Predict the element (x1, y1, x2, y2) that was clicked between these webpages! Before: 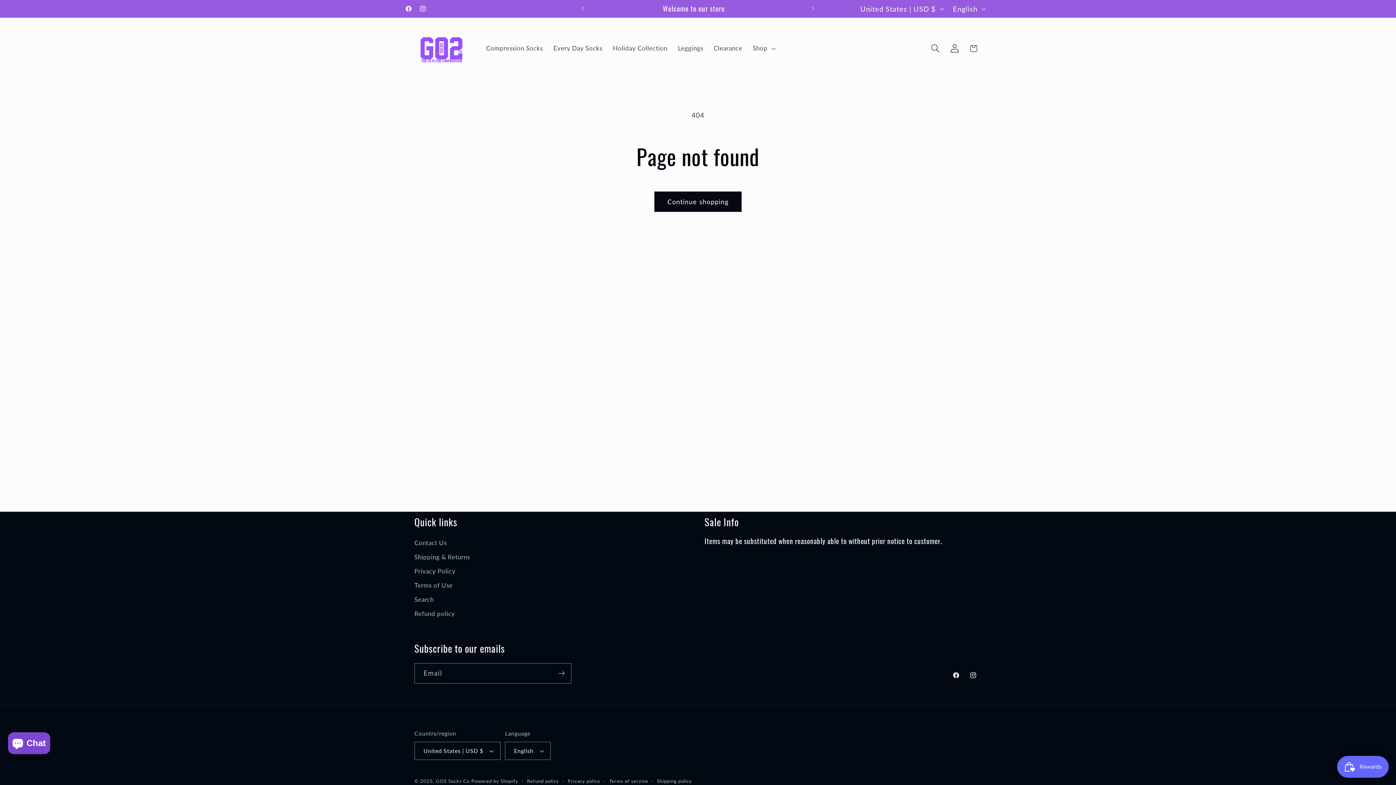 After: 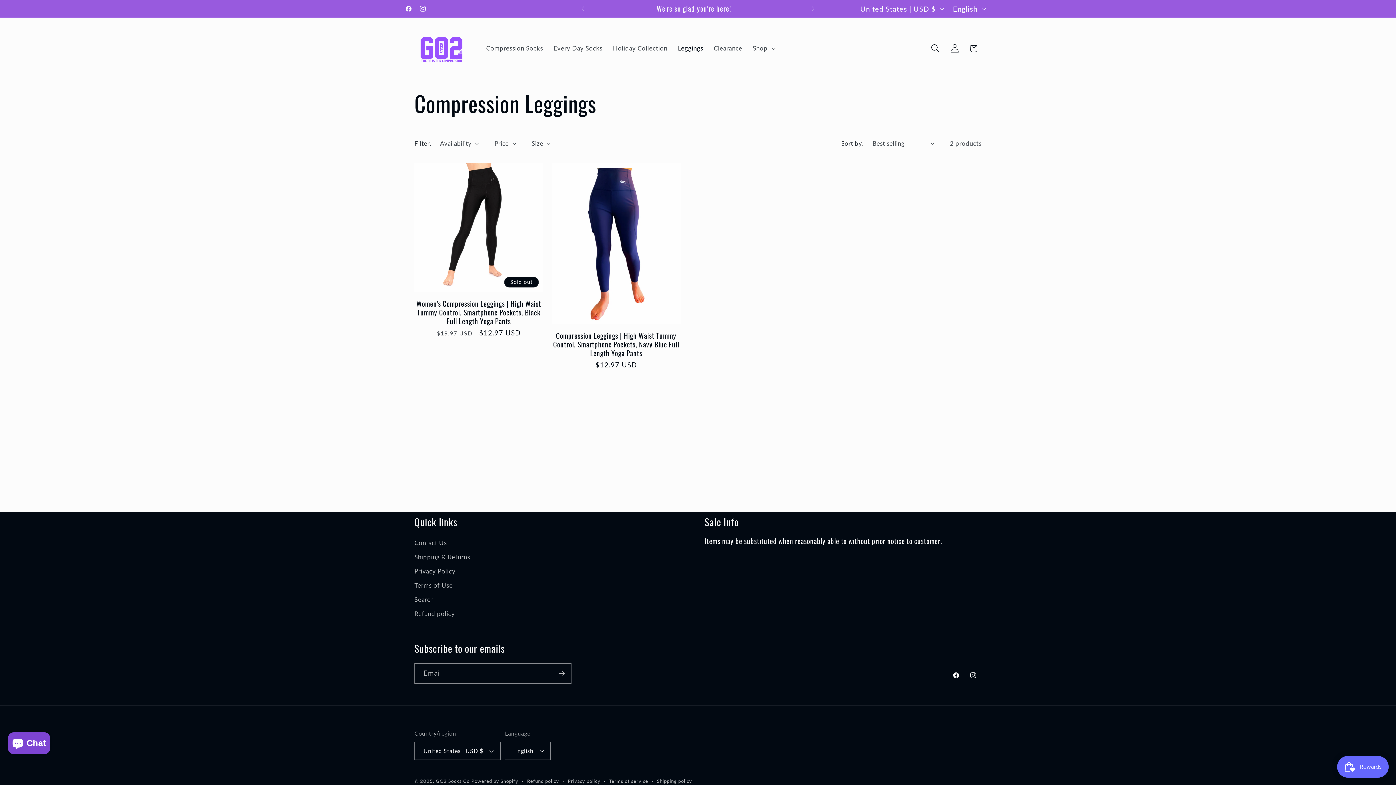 Action: bbox: (672, 39, 708, 57) label: Leggings